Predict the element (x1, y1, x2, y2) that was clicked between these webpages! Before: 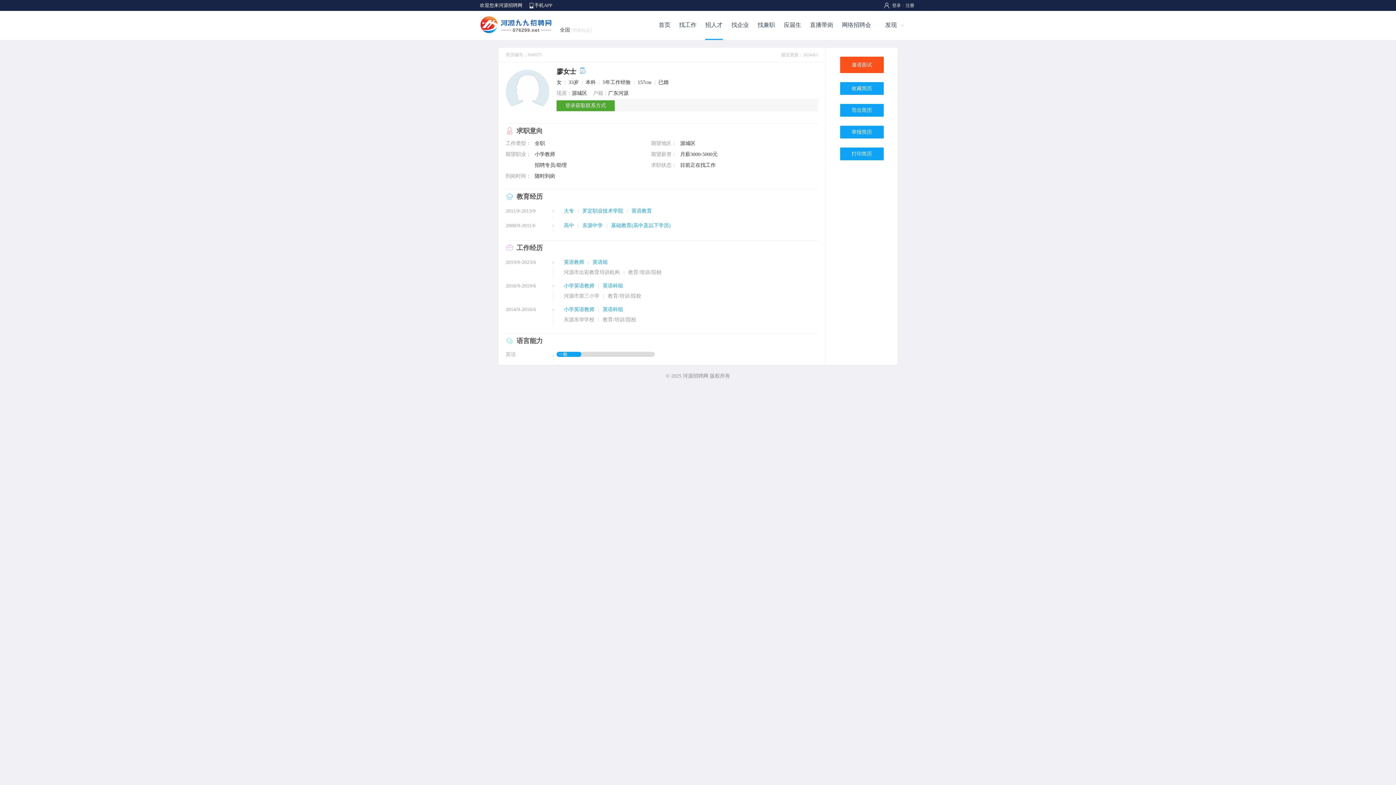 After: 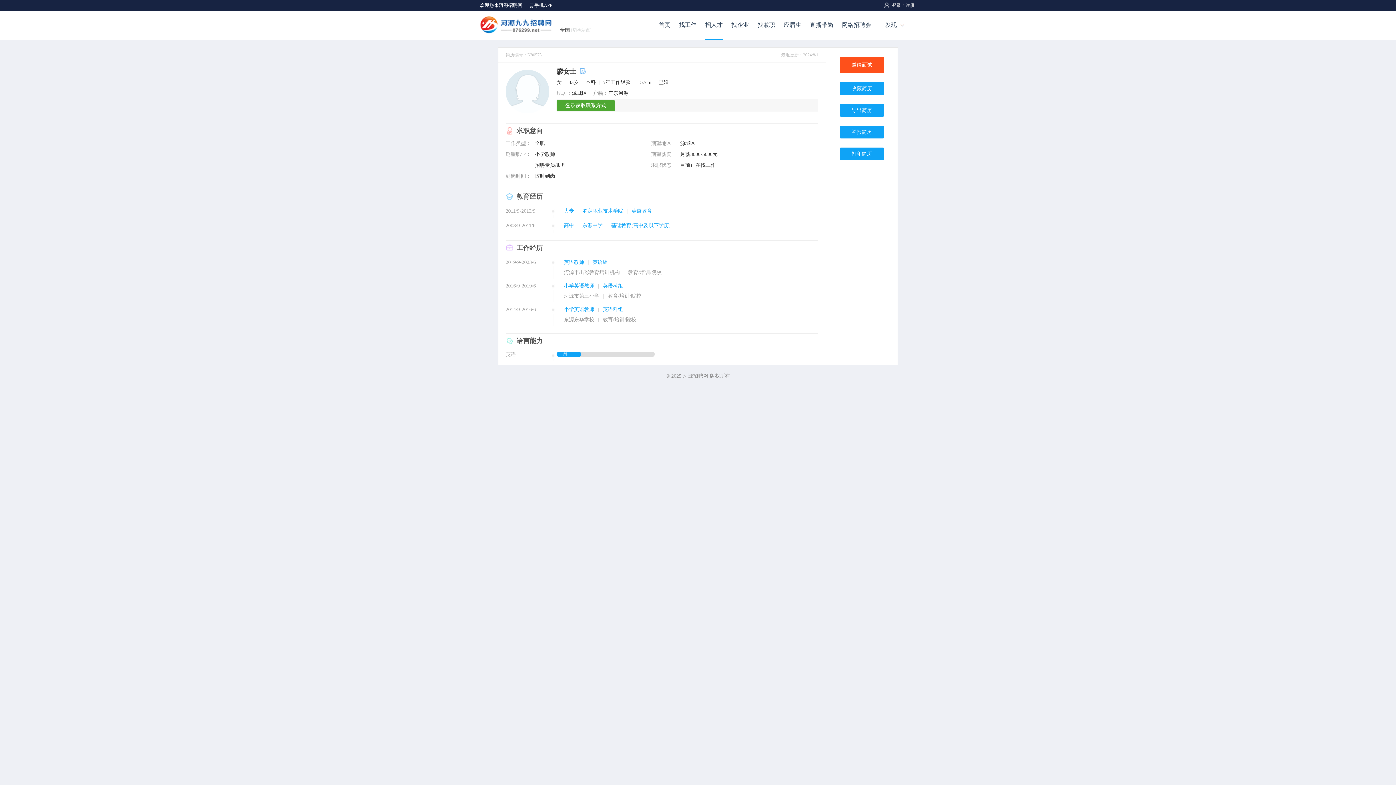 Action: label: 打印简历 bbox: (840, 147, 883, 160)